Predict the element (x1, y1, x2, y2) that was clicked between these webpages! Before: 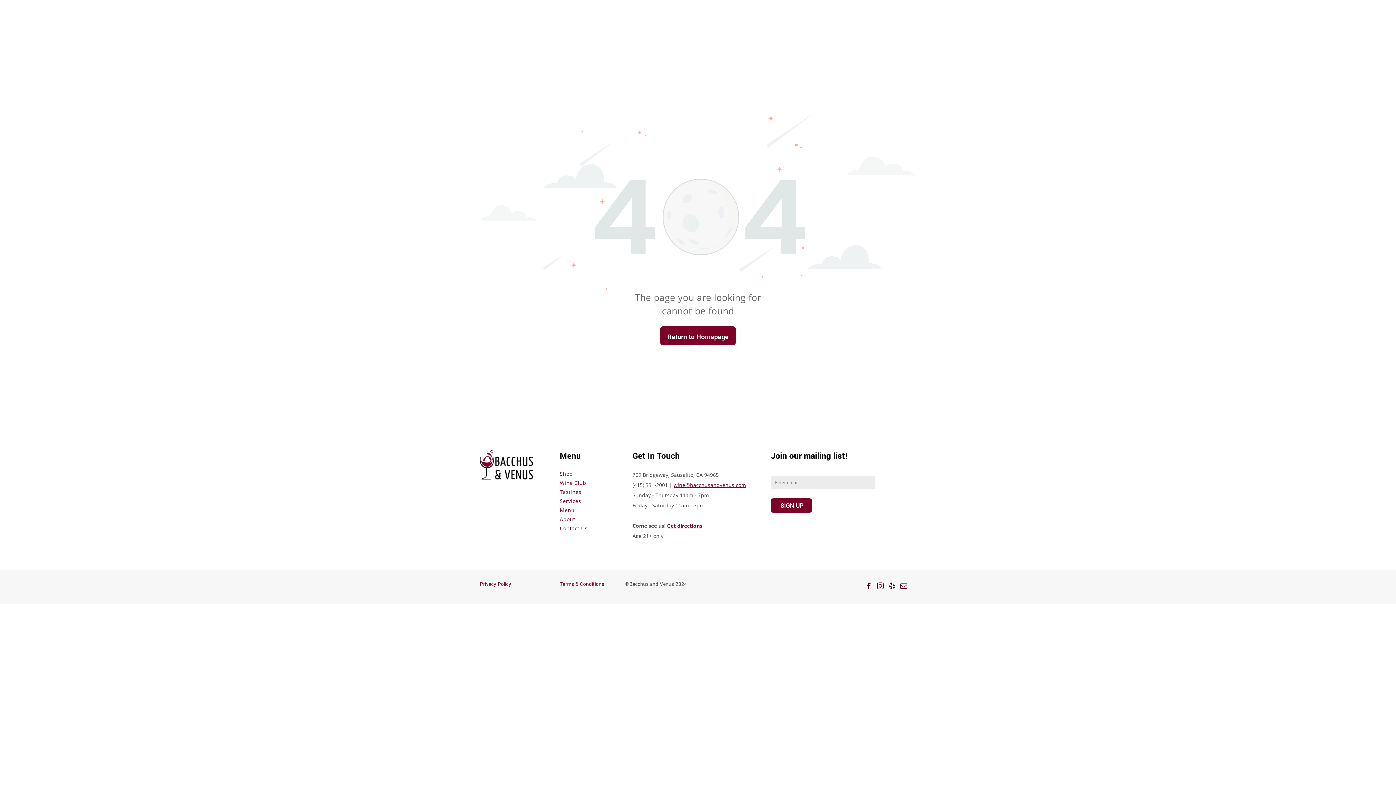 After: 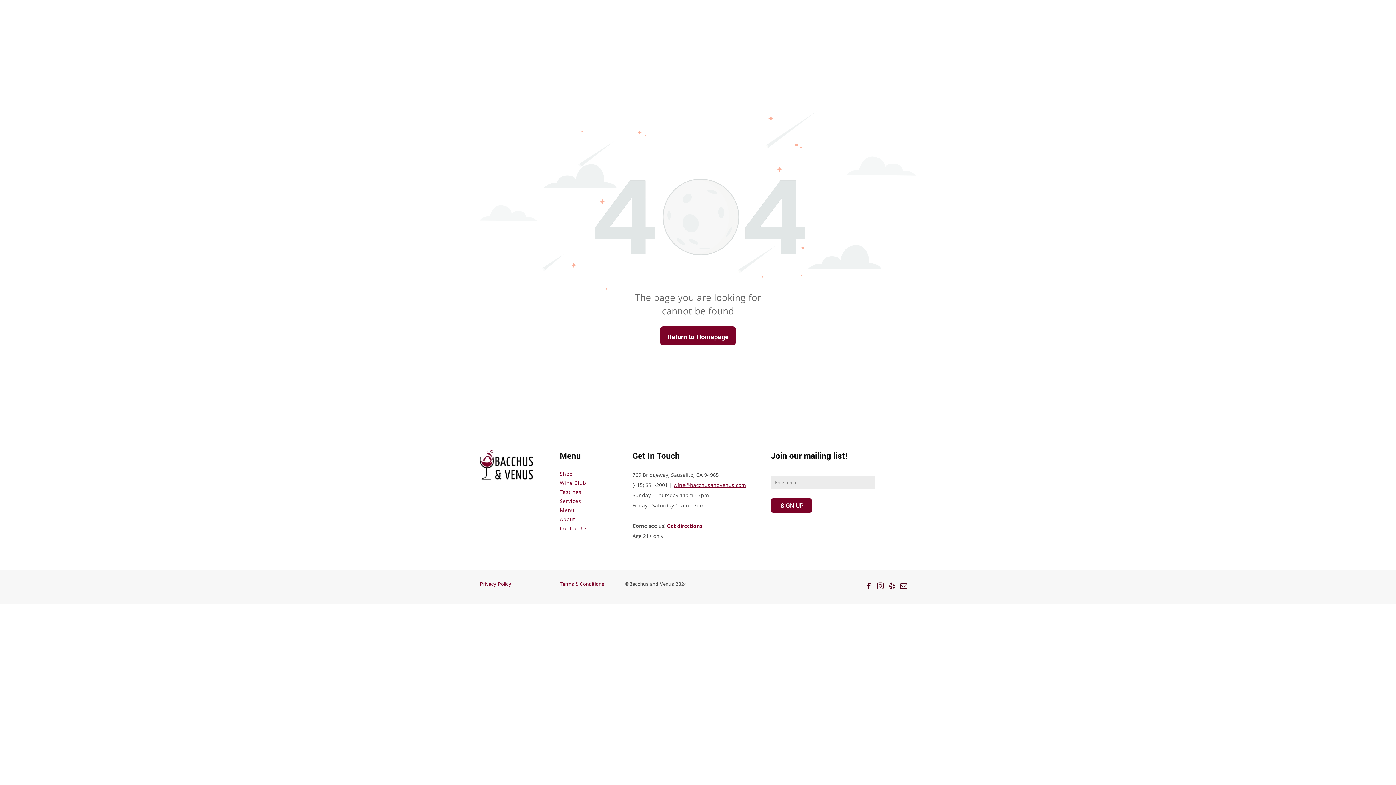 Action: label: email bbox: (898, 581, 909, 593)